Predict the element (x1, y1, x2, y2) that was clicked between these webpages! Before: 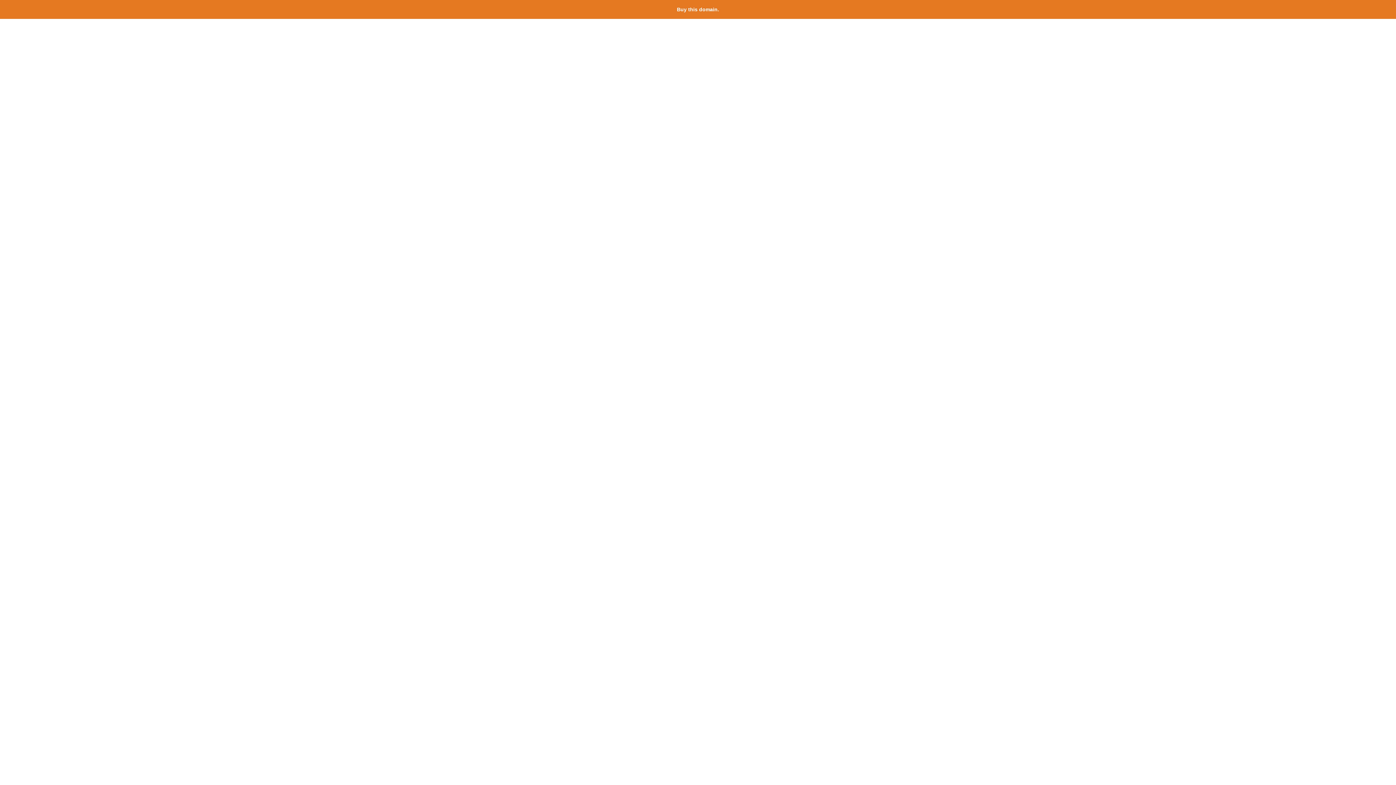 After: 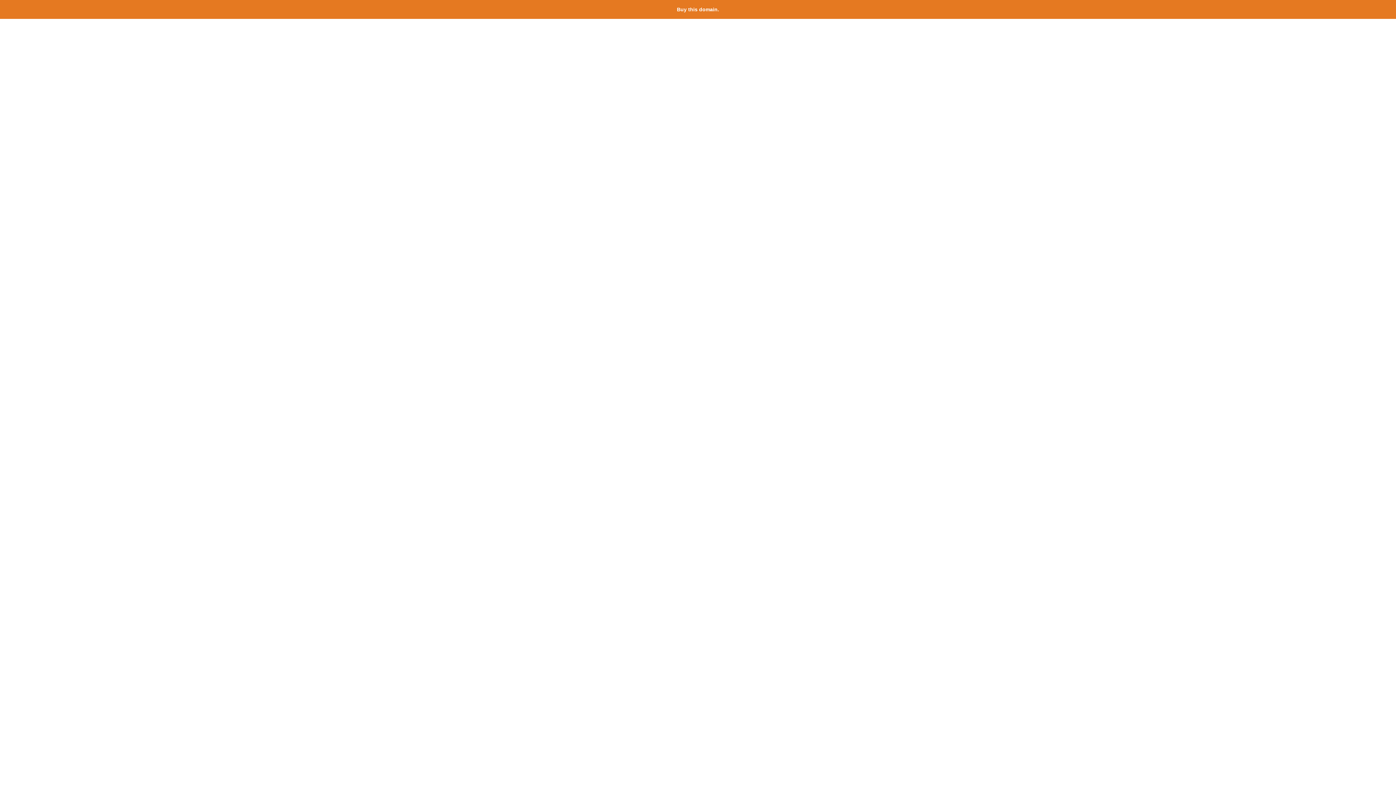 Action: bbox: (677, 6, 719, 12) label: Buy this domain.